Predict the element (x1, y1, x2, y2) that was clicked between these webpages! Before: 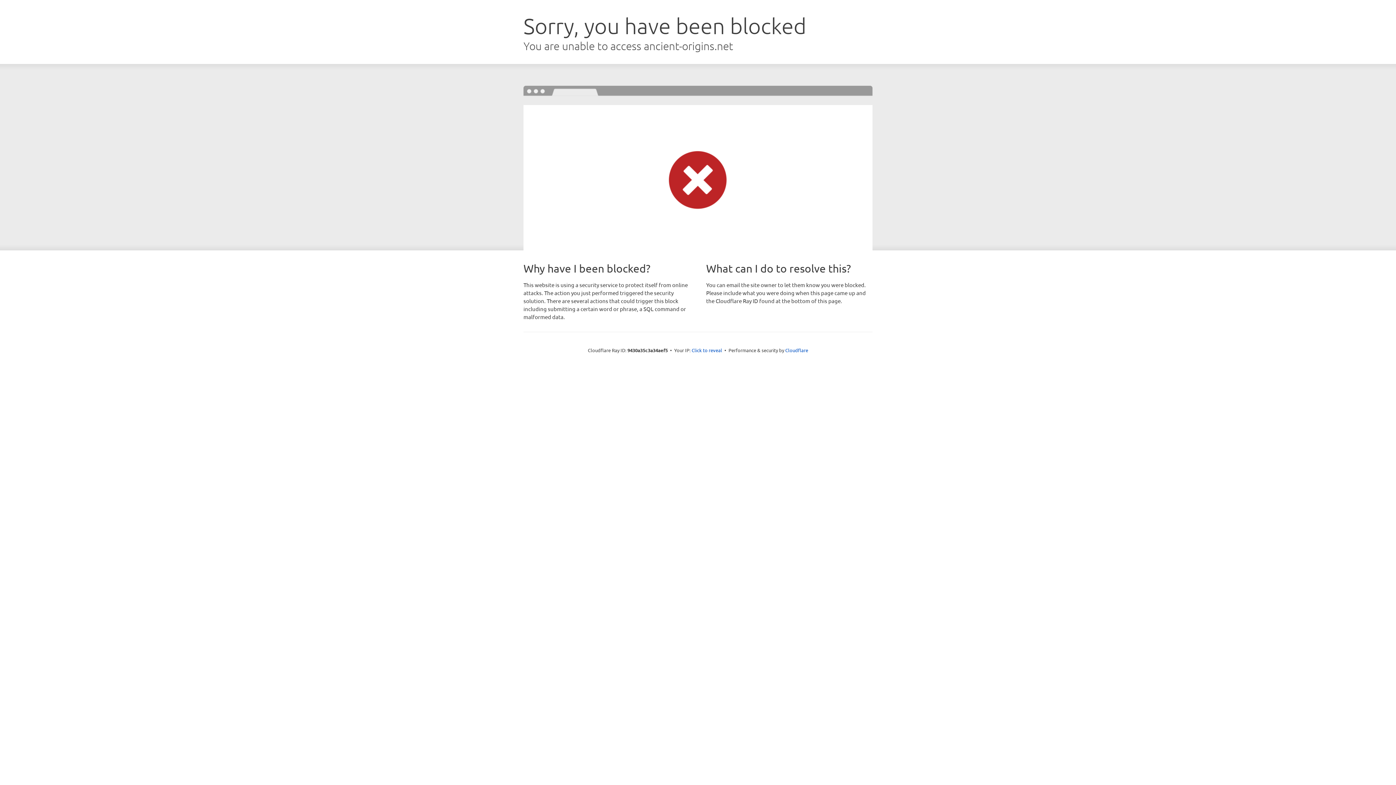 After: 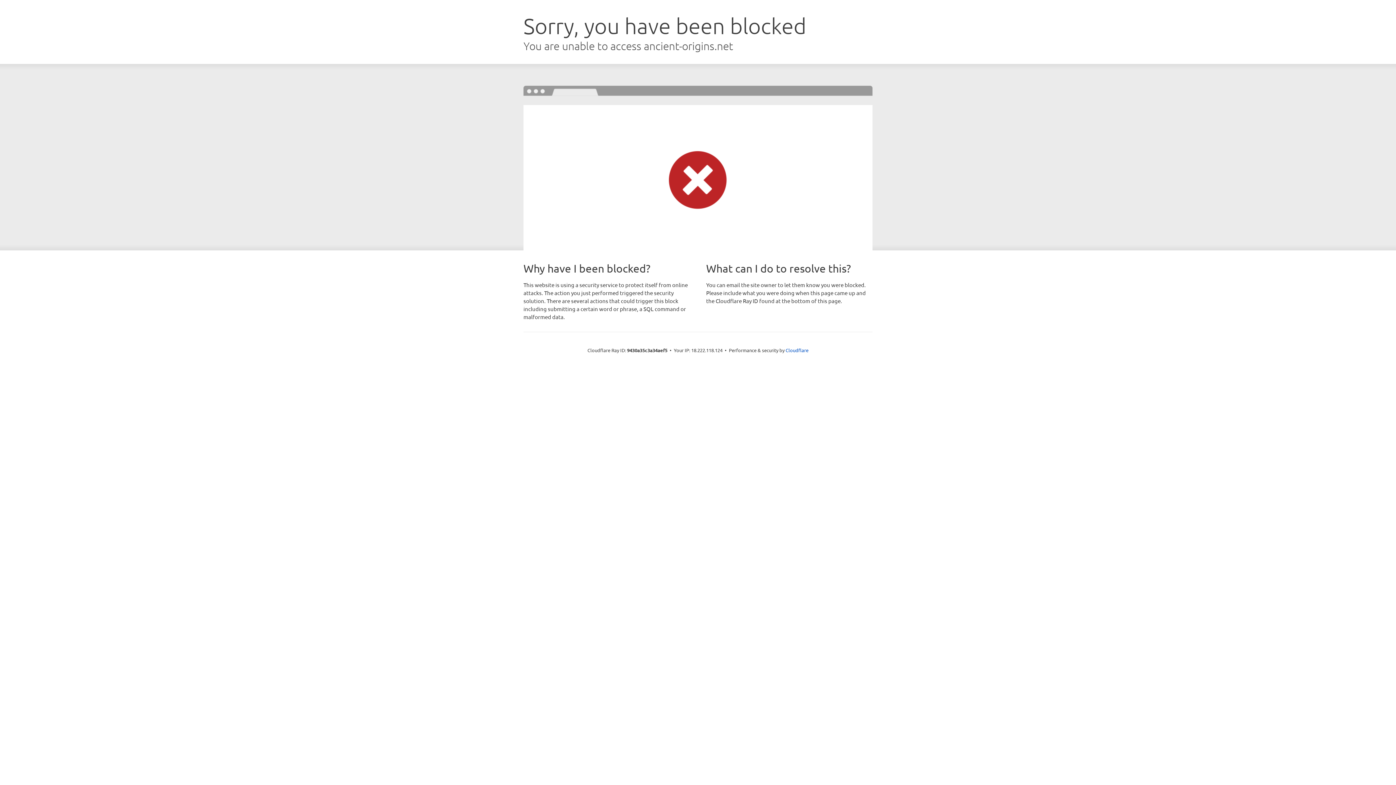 Action: bbox: (691, 346, 722, 353) label: Click to reveal